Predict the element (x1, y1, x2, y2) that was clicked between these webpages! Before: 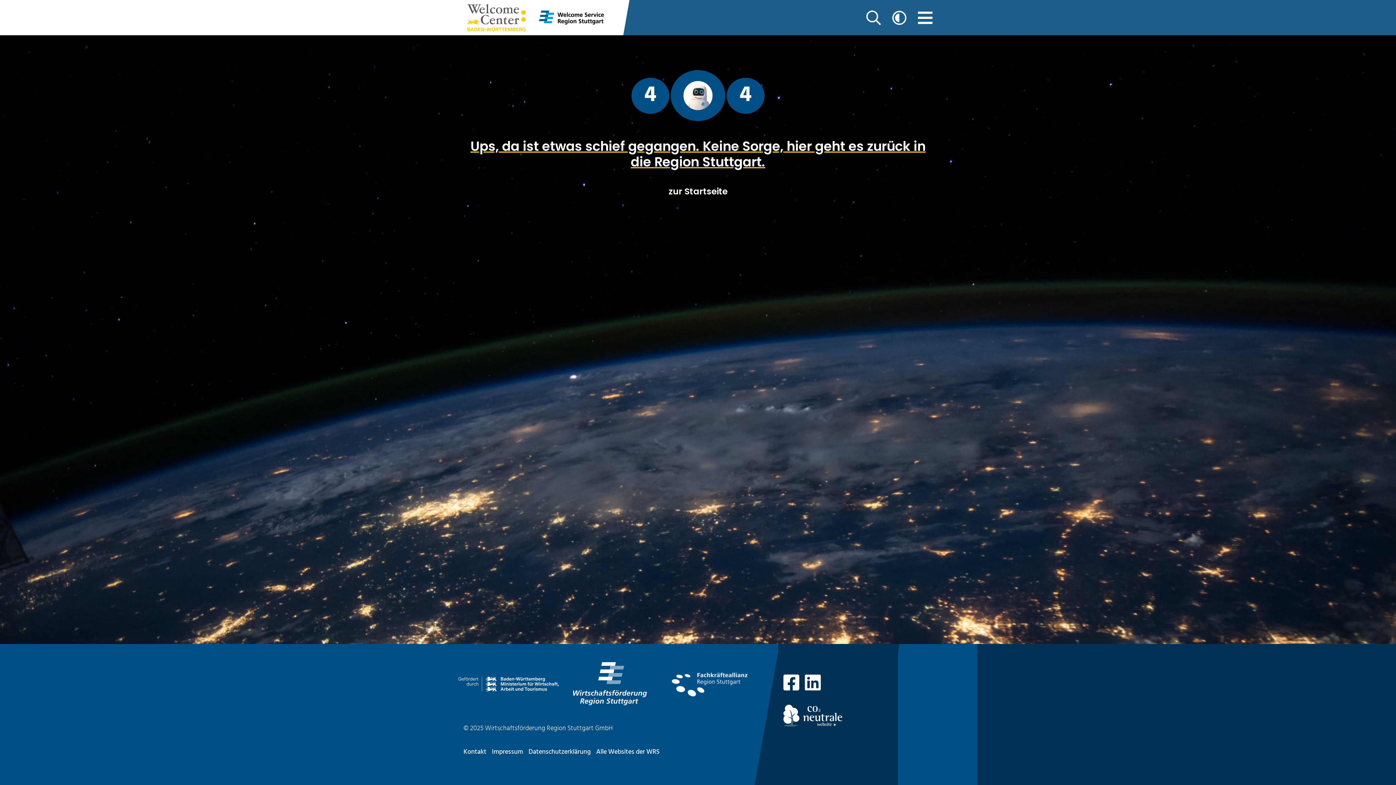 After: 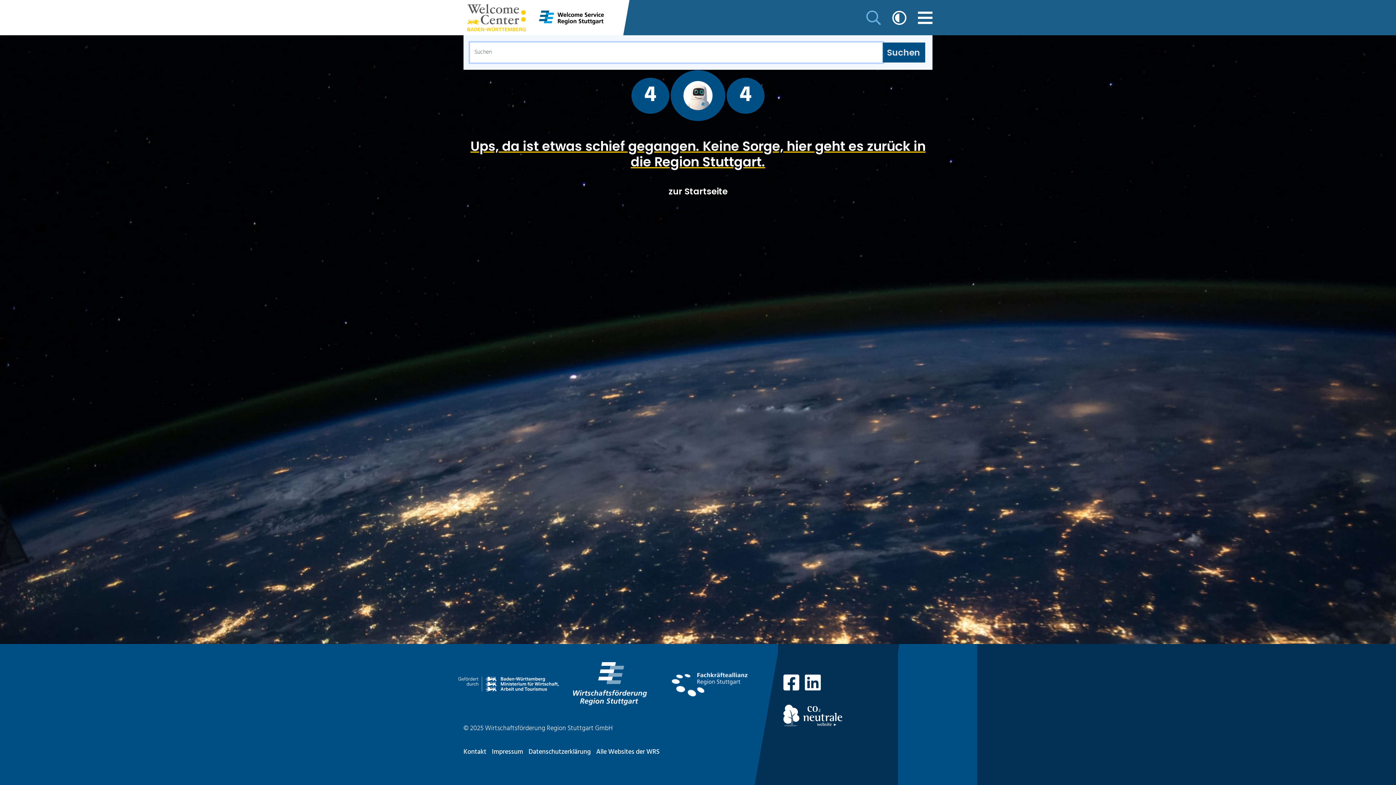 Action: bbox: (866, 10, 883, 25) label: Suche